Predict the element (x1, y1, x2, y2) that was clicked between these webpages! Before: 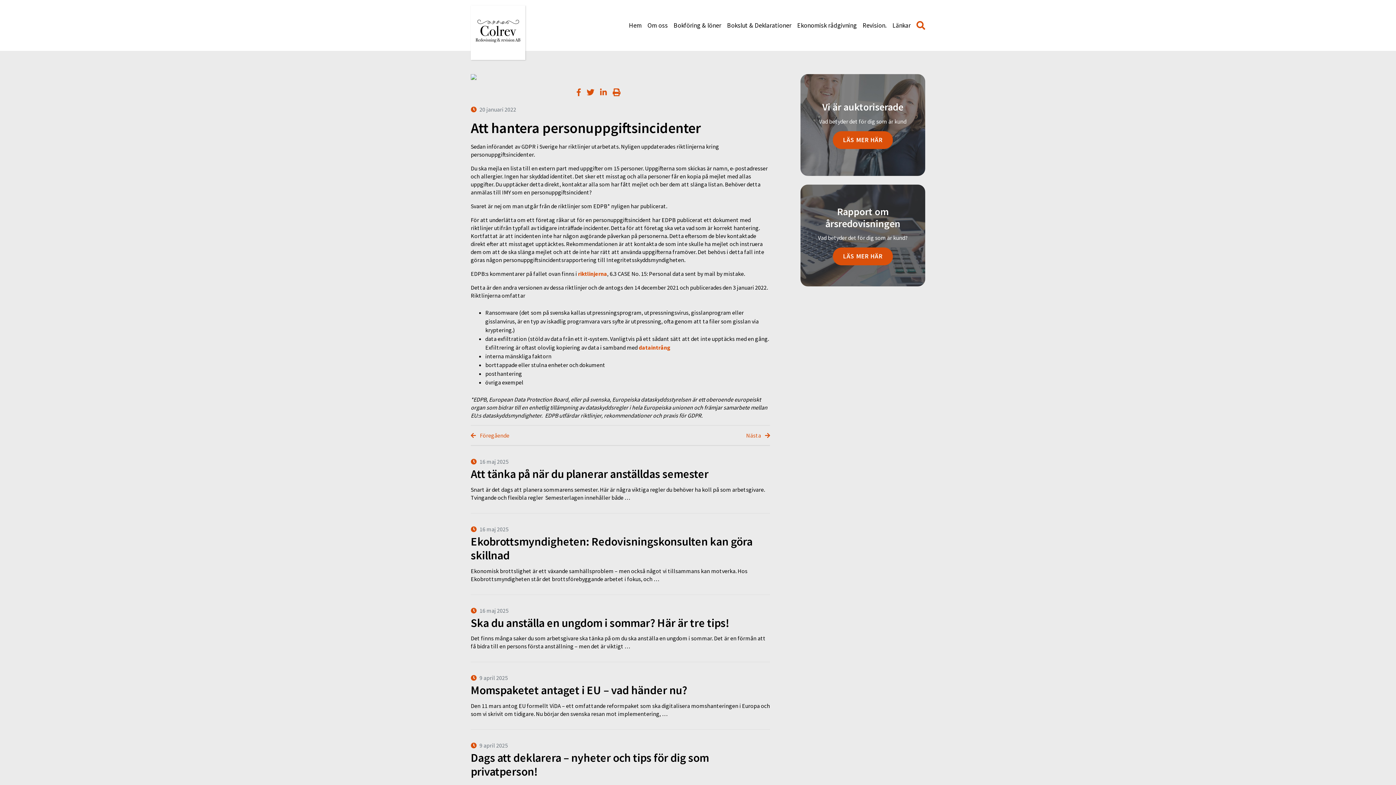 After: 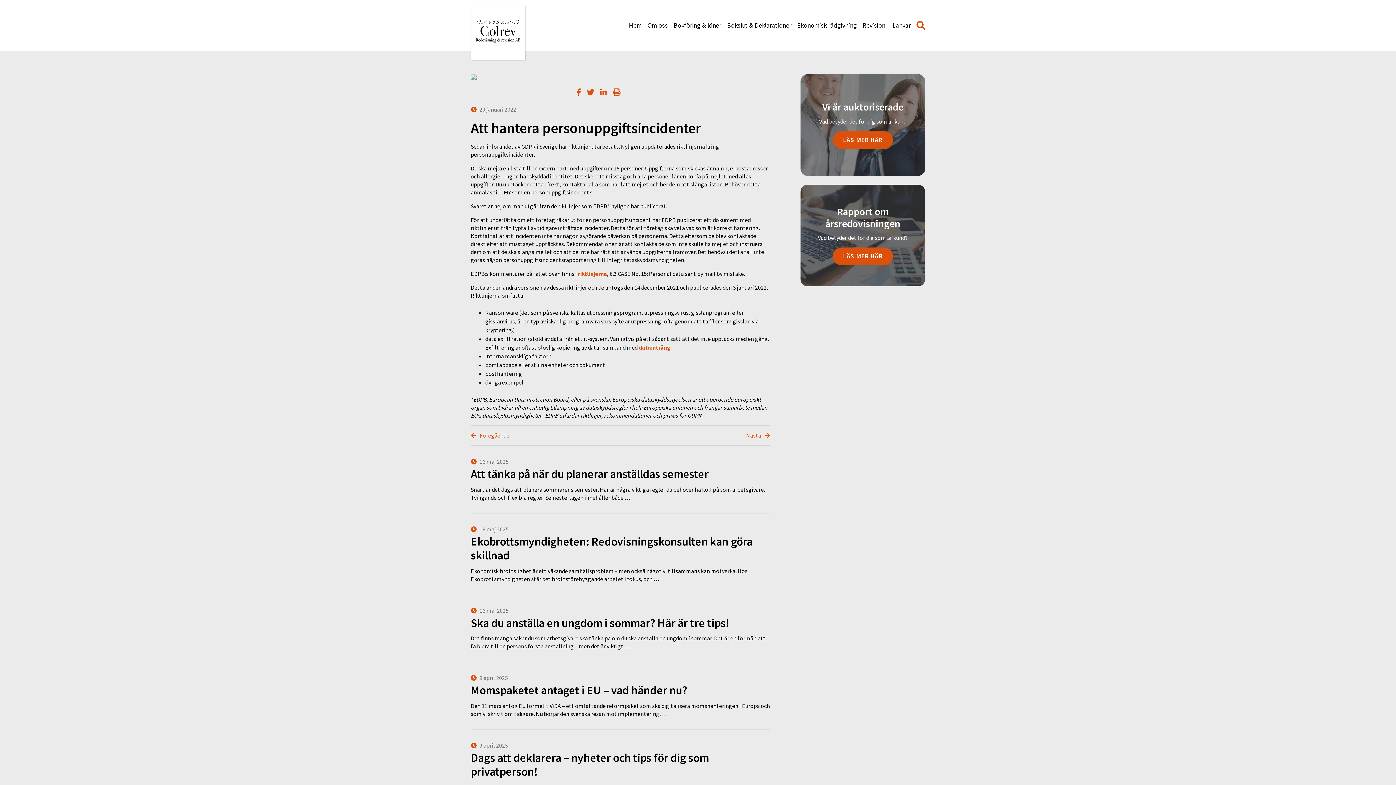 Action: bbox: (578, 270, 607, 277) label: riktlinjerna